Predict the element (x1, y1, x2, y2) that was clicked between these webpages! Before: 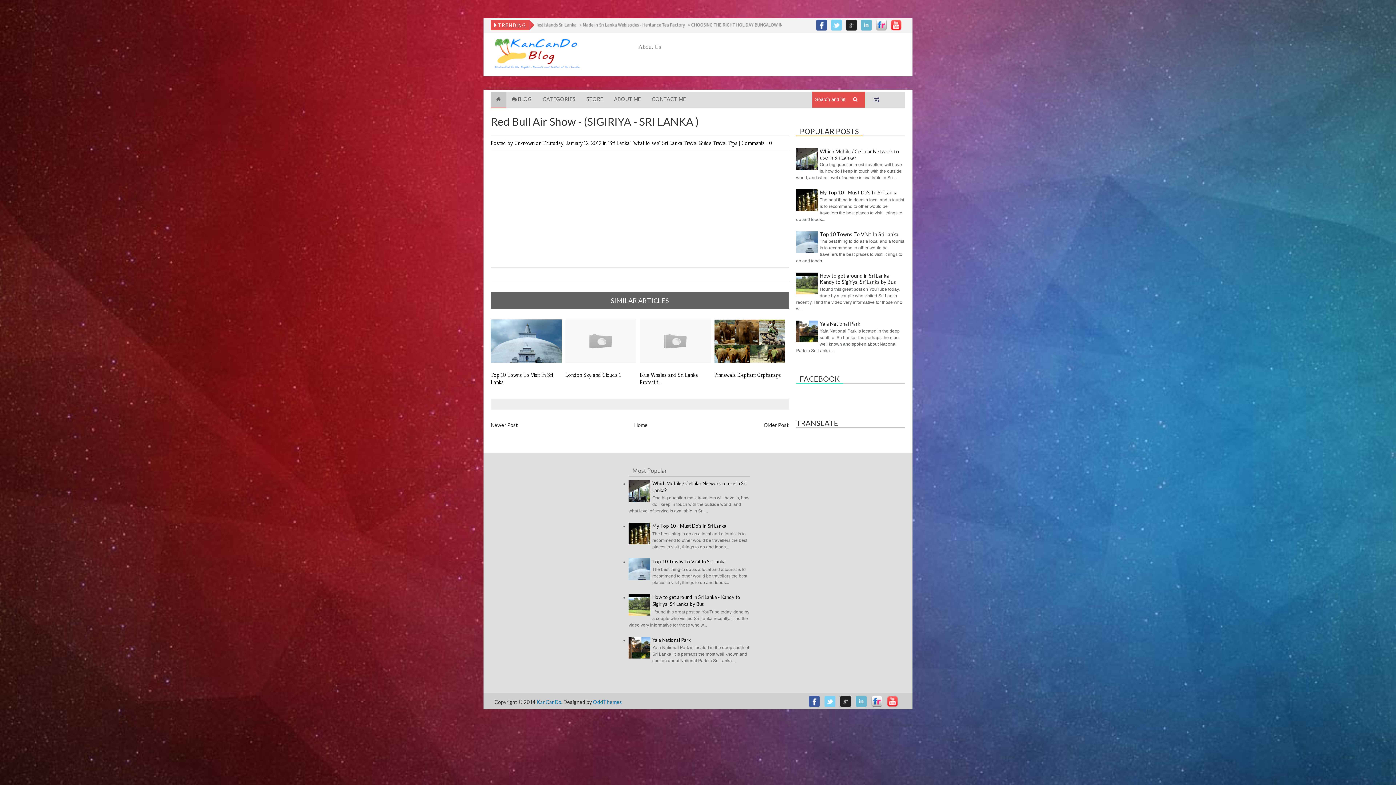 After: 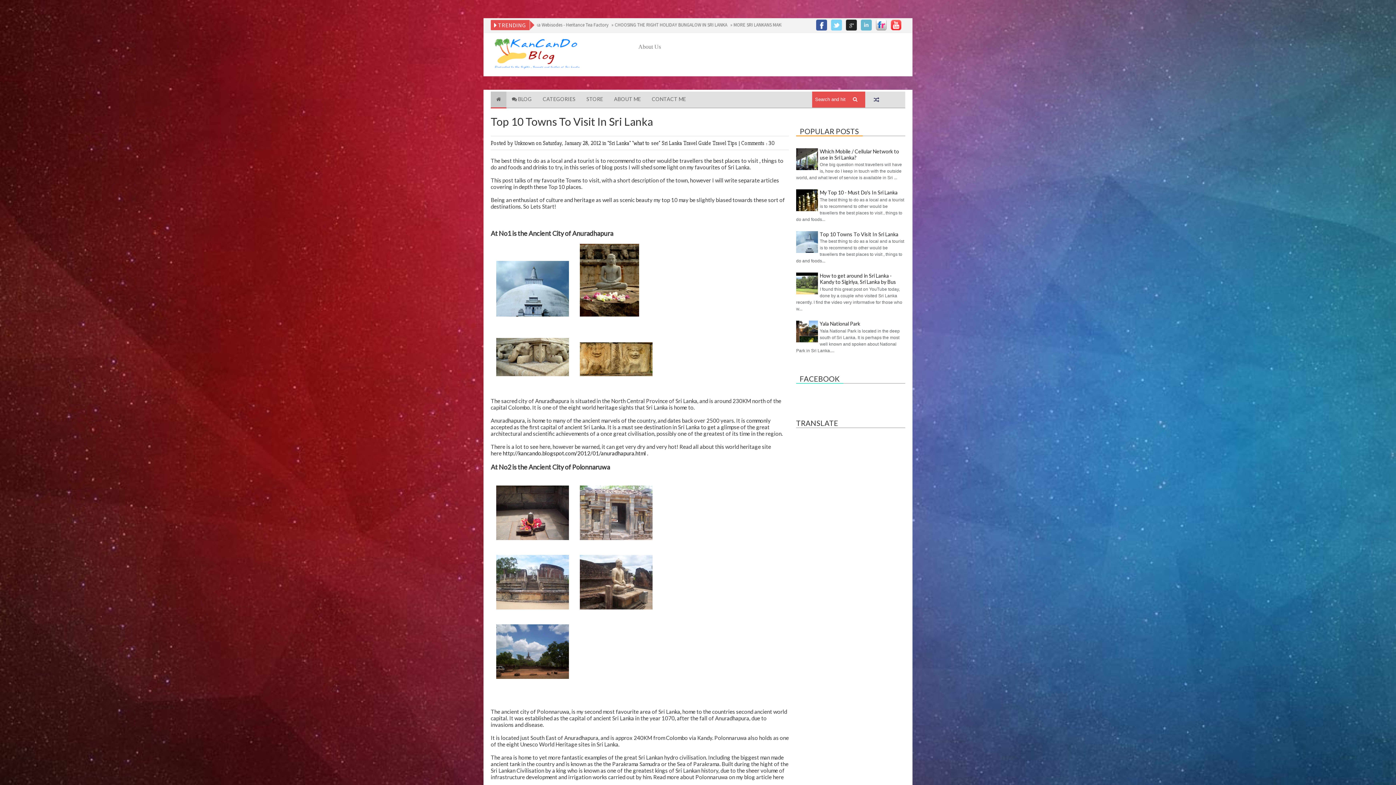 Action: bbox: (490, 319, 562, 376) label: 

Top 10 Towns To Visit In Sri Lanka